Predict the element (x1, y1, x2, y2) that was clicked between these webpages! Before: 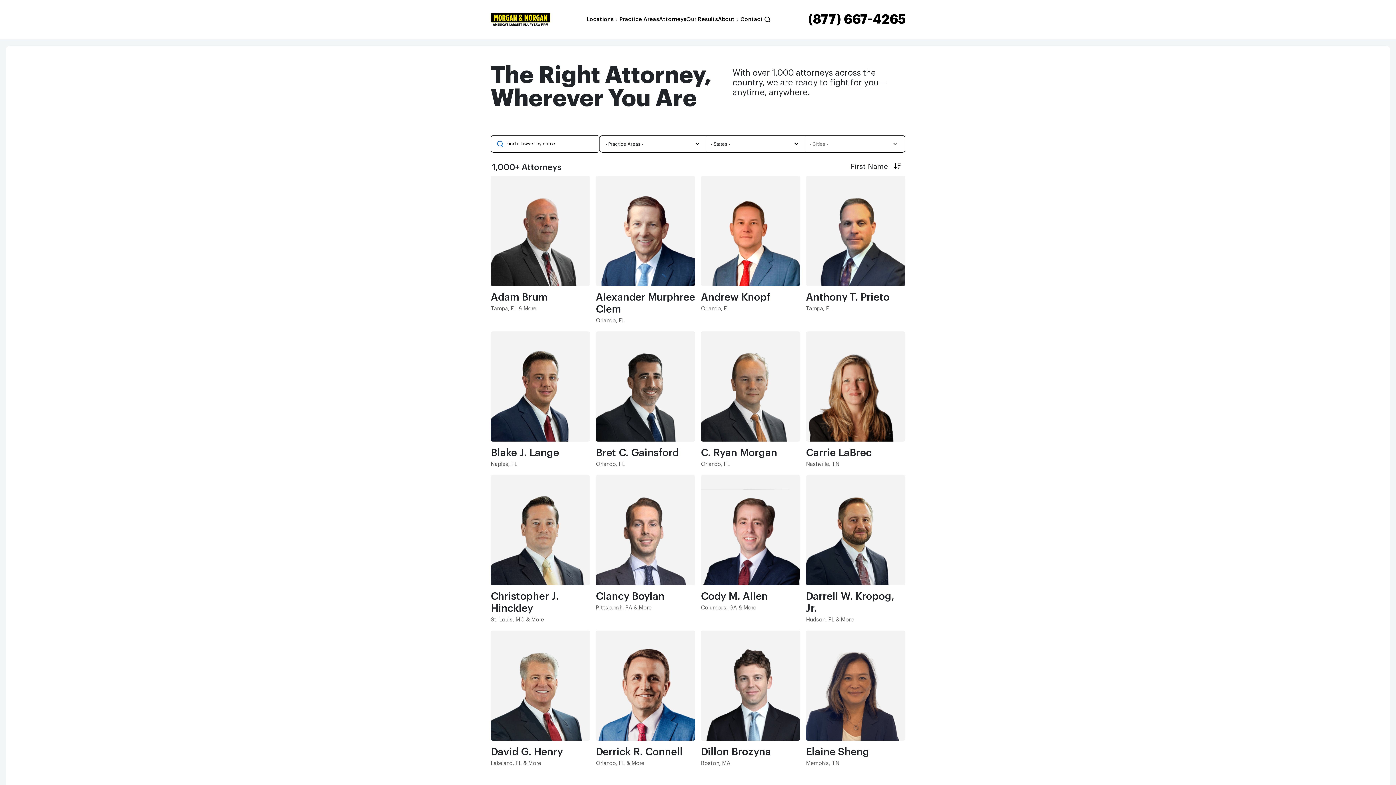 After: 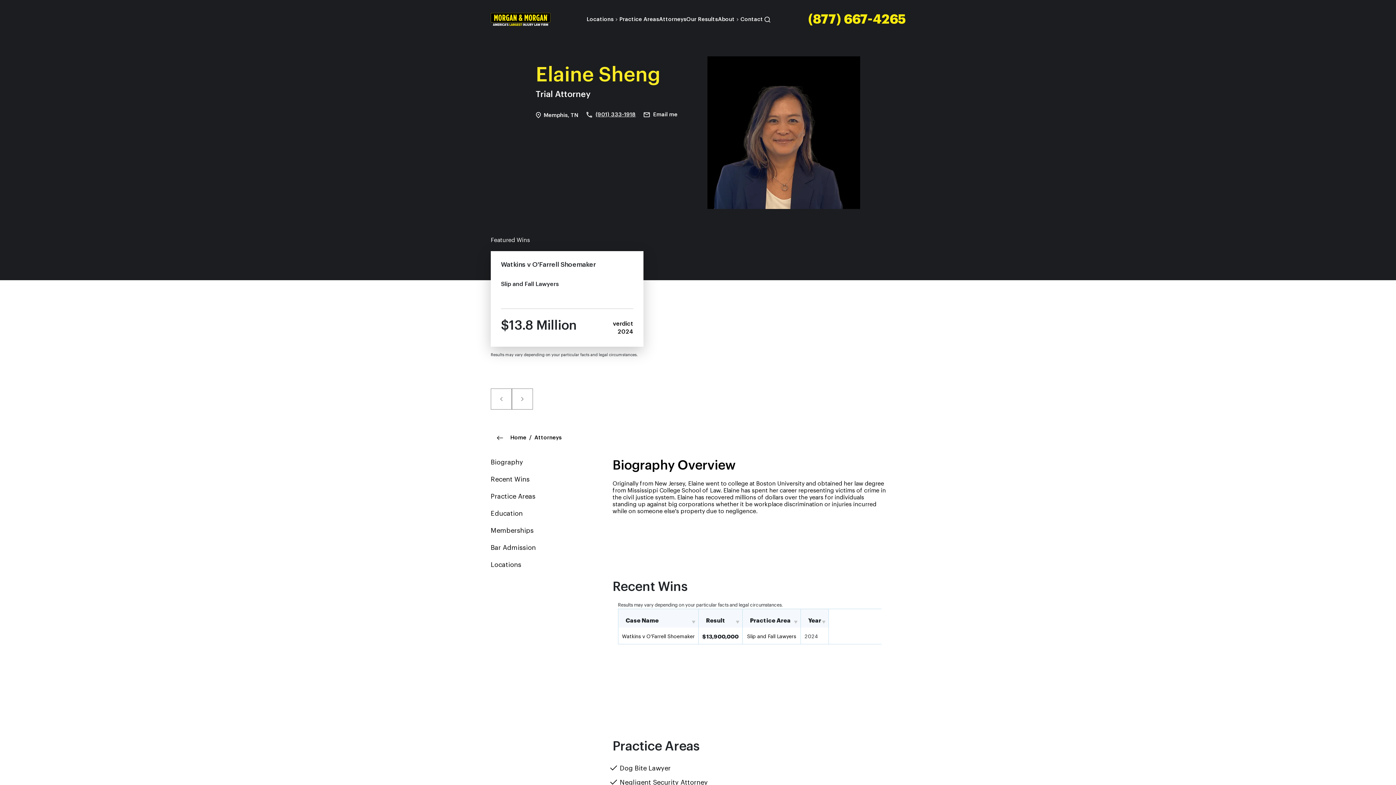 Action: label: Elaine Sheng

Memphis, TN bbox: (806, 630, 905, 767)